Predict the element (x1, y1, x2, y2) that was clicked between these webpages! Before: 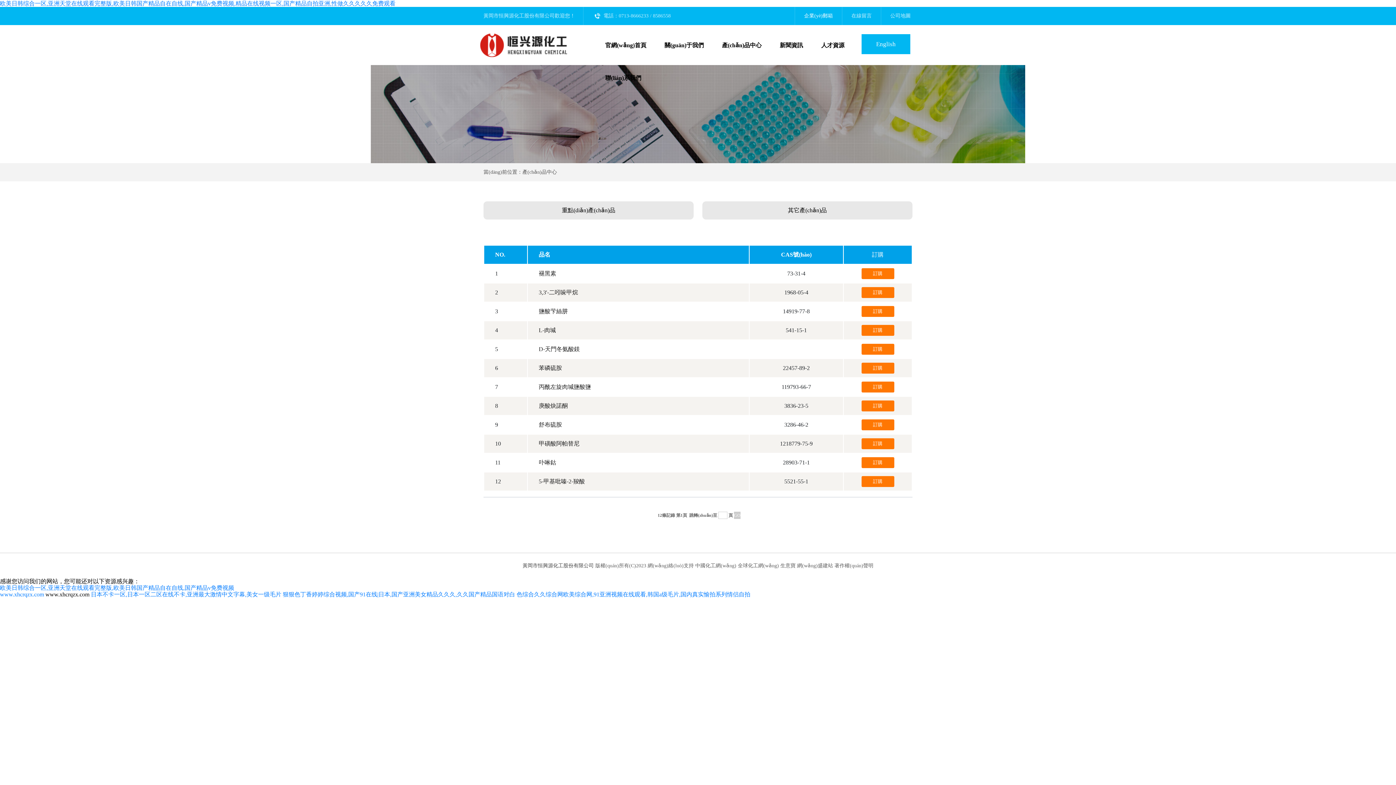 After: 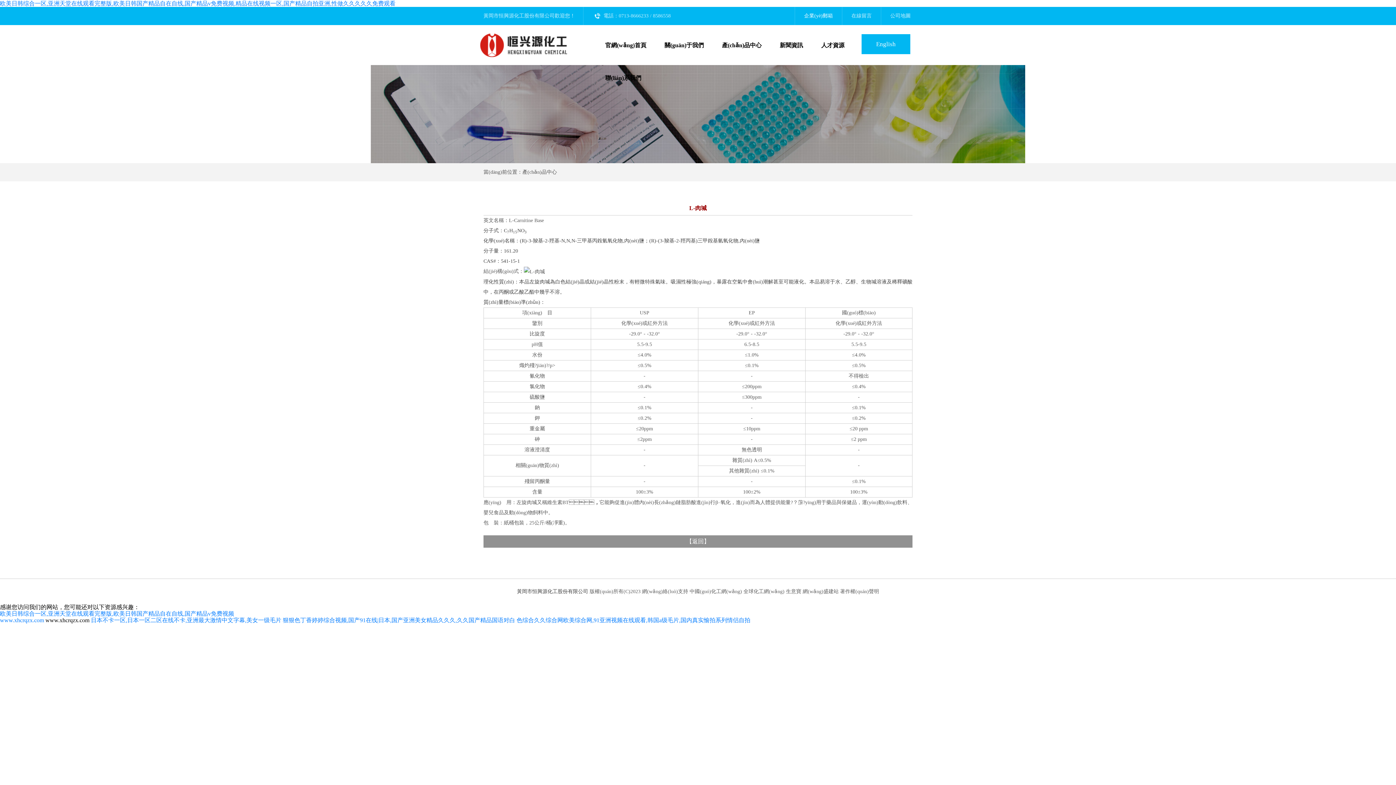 Action: bbox: (538, 327, 556, 333) label: L-肉堿